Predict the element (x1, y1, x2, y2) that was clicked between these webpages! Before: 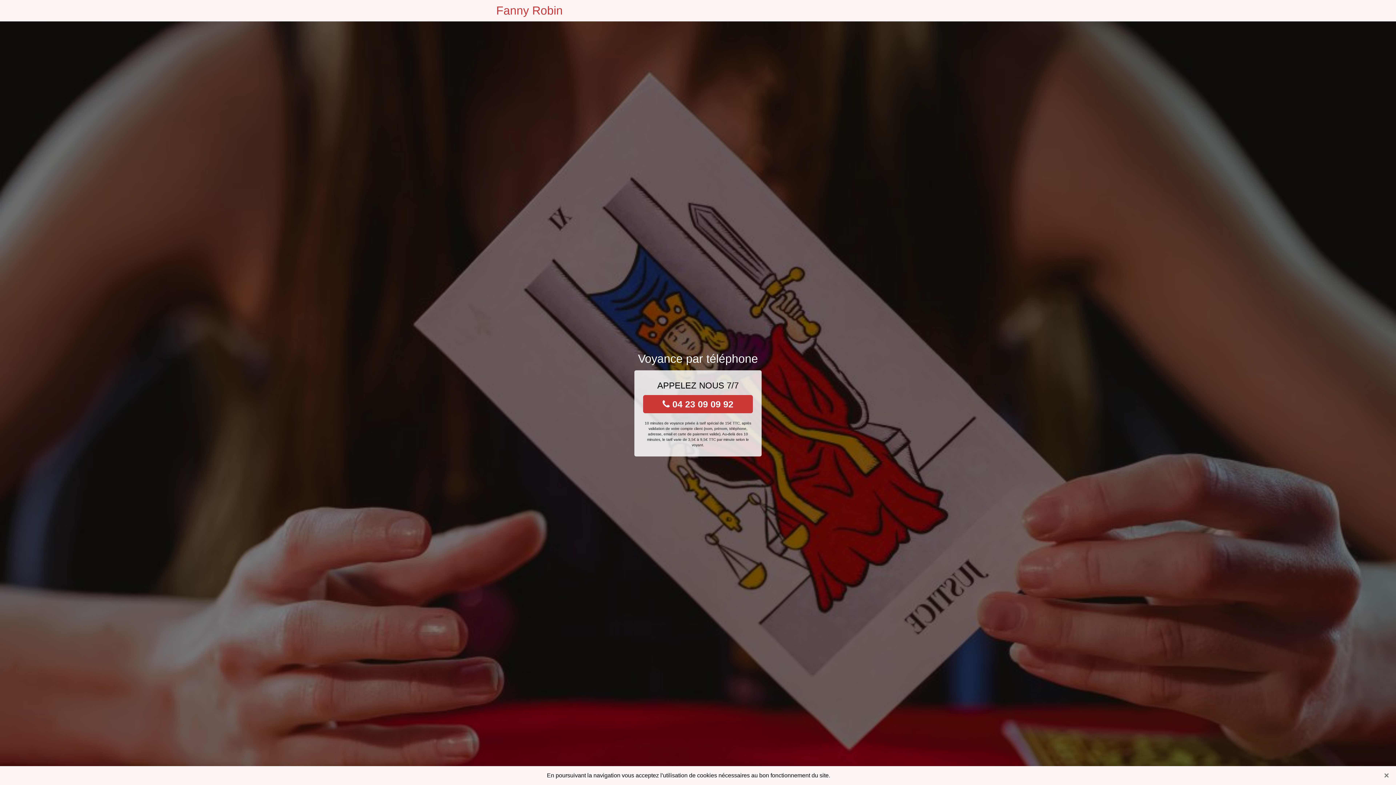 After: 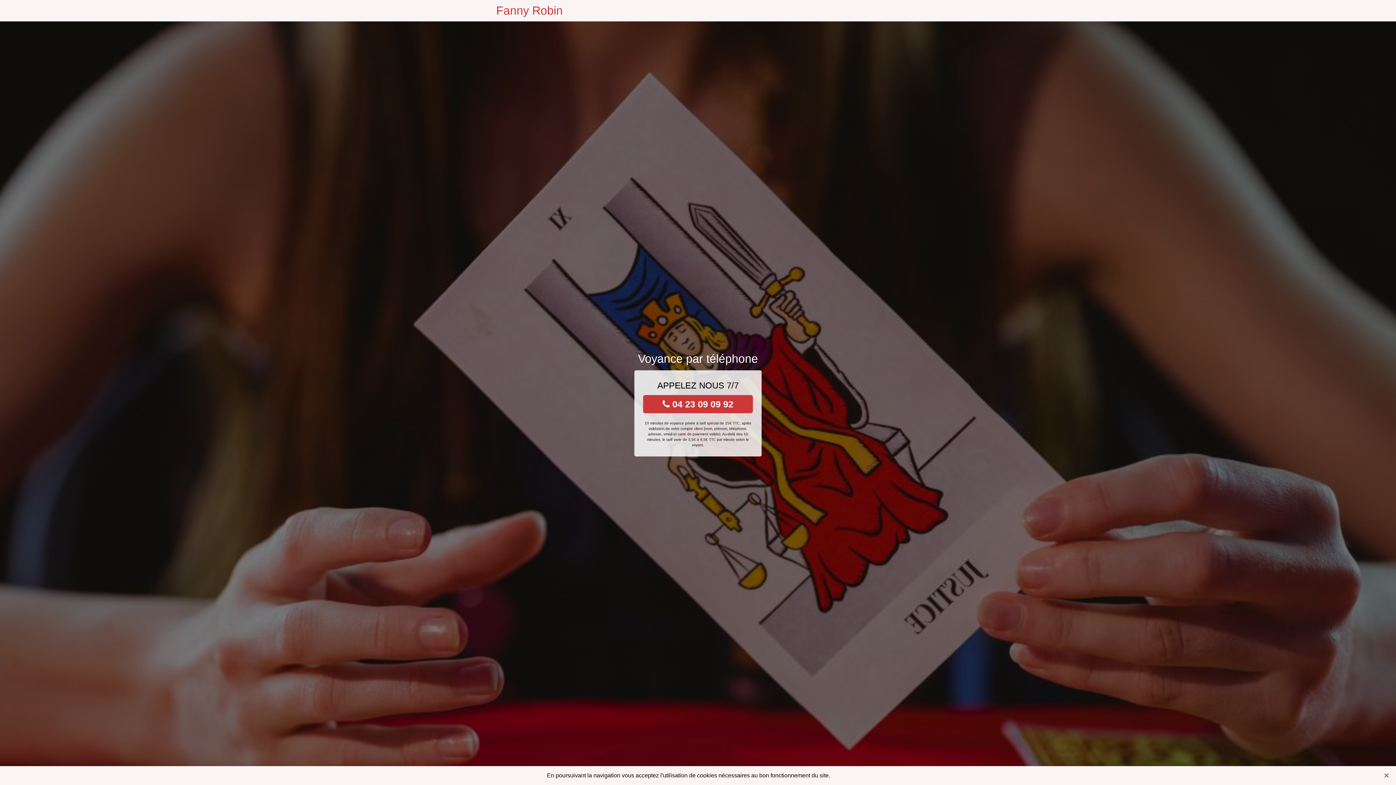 Action: label: Fanny Robin bbox: (496, 0, 562, 21)